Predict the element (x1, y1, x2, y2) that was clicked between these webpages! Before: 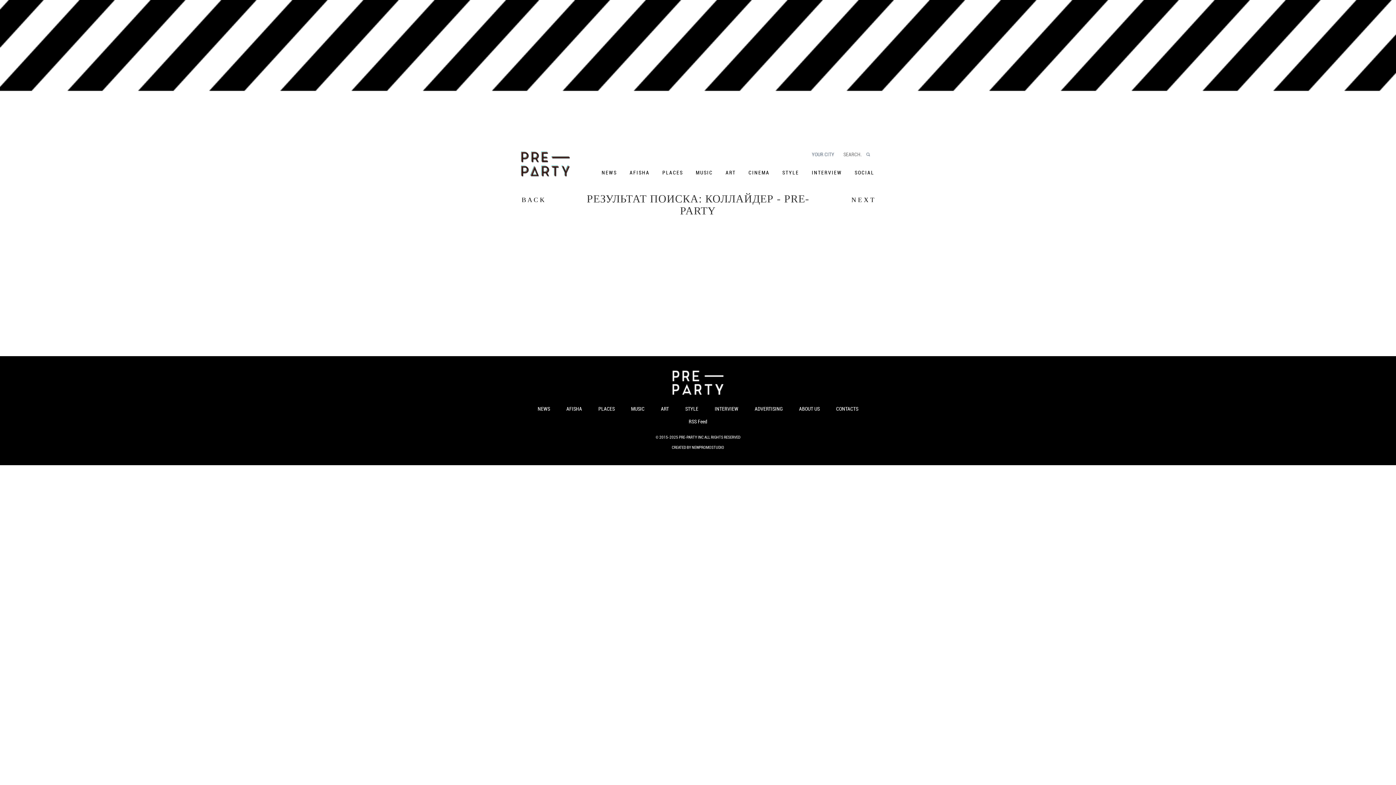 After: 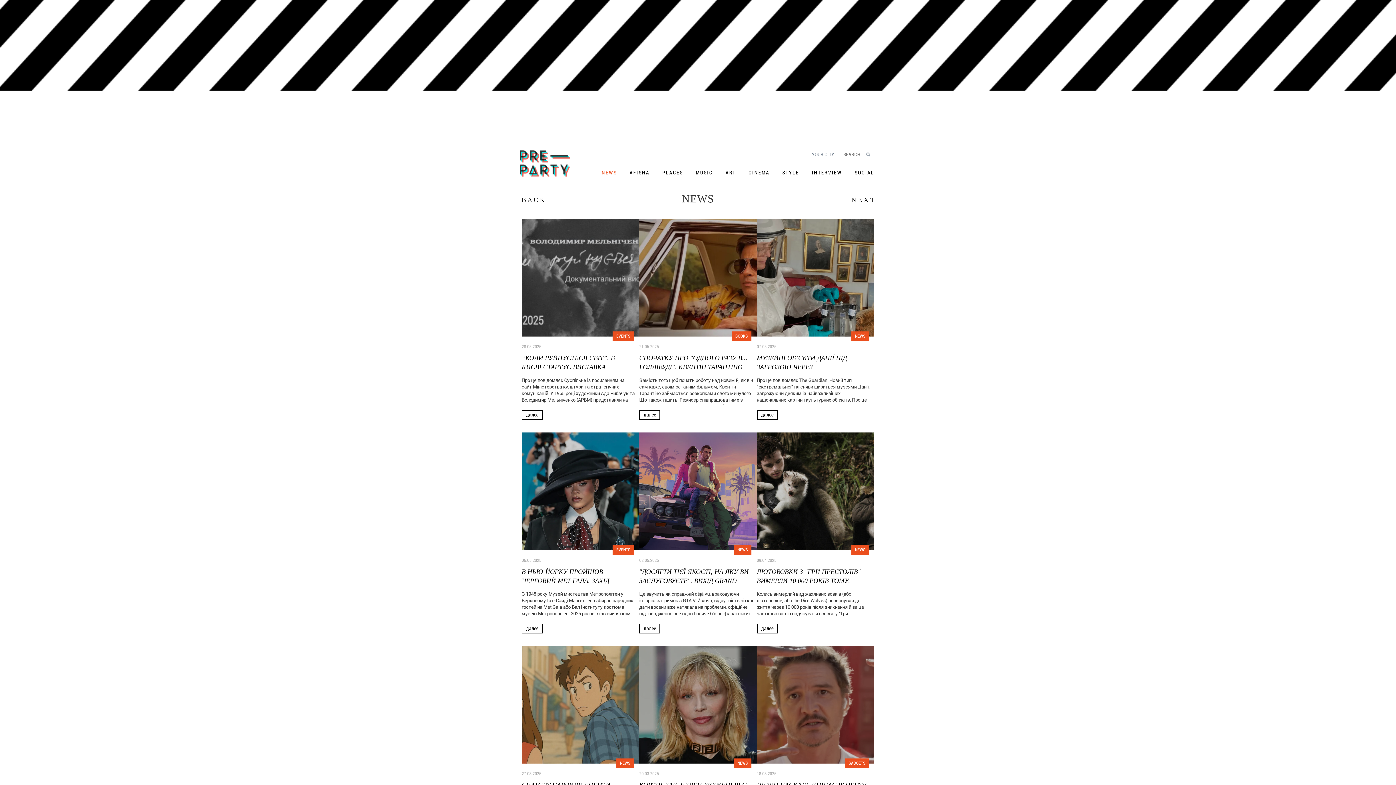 Action: label: NEWS bbox: (601, 169, 617, 175)